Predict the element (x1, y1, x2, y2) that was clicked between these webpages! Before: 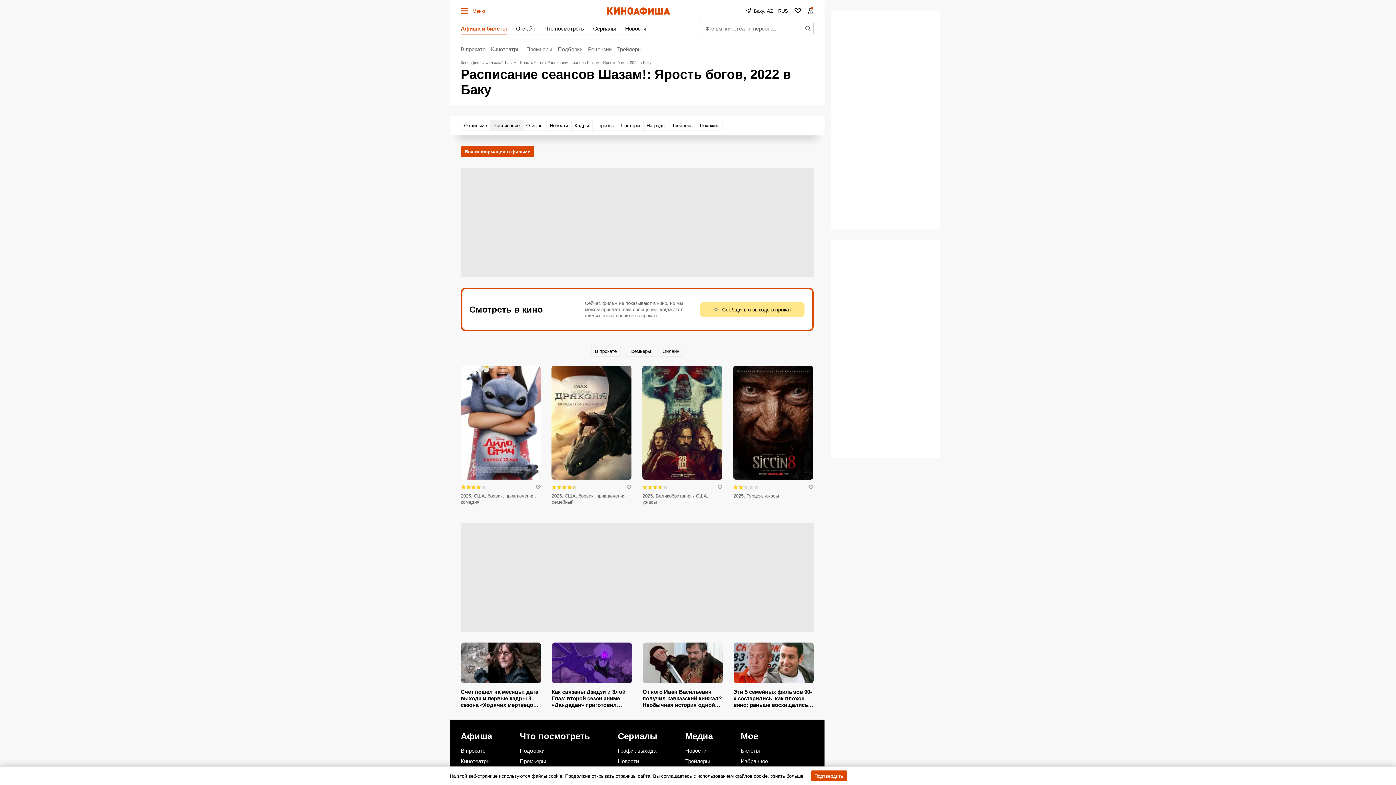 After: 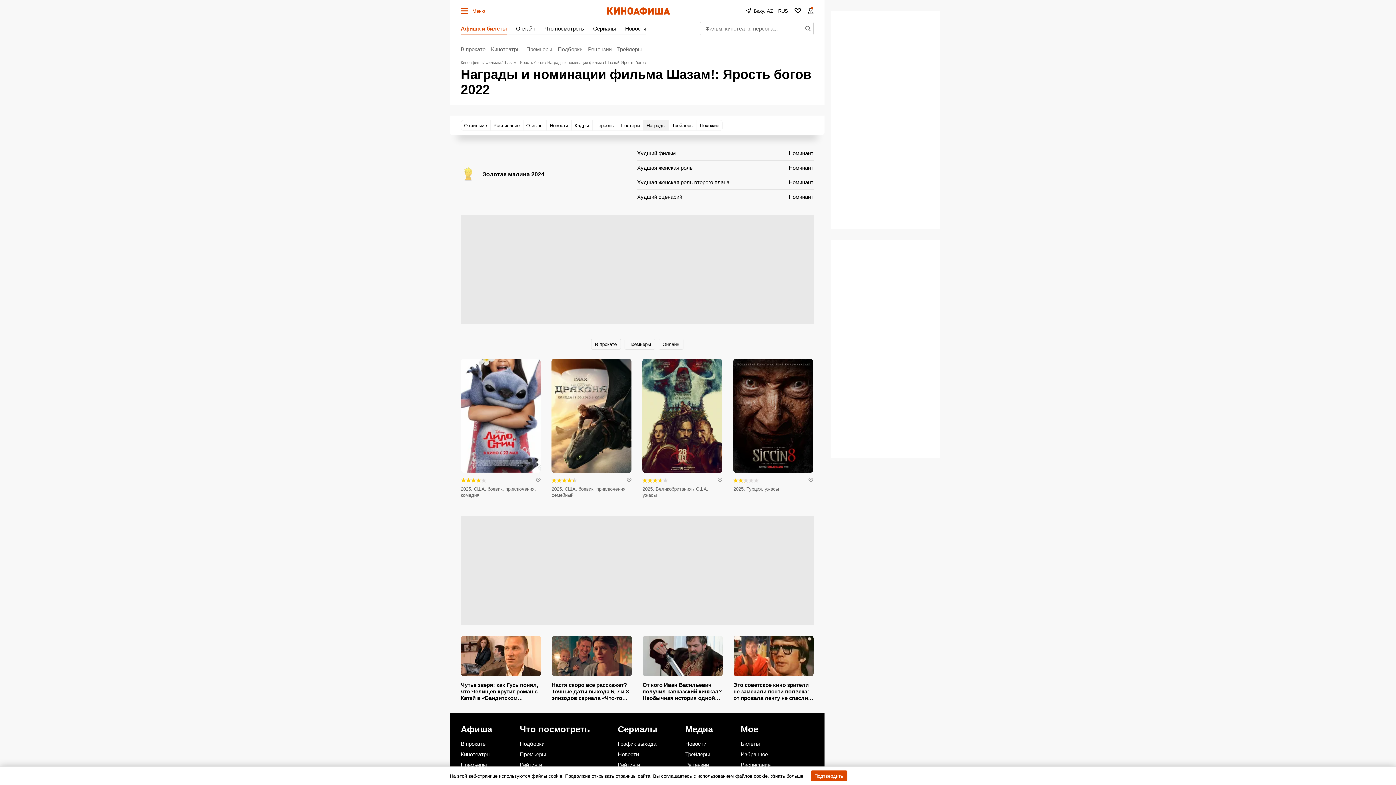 Action: bbox: (643, 120, 668, 130) label: Награды